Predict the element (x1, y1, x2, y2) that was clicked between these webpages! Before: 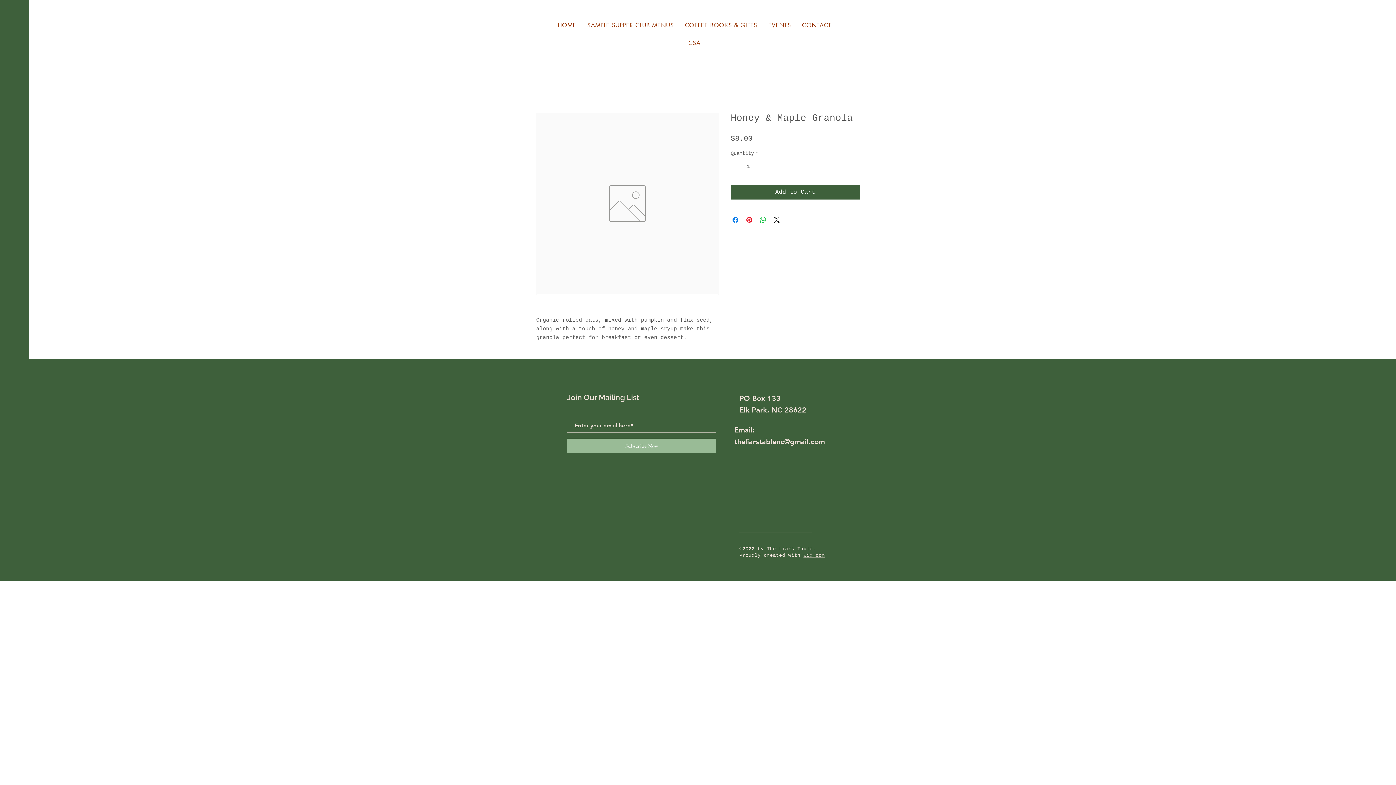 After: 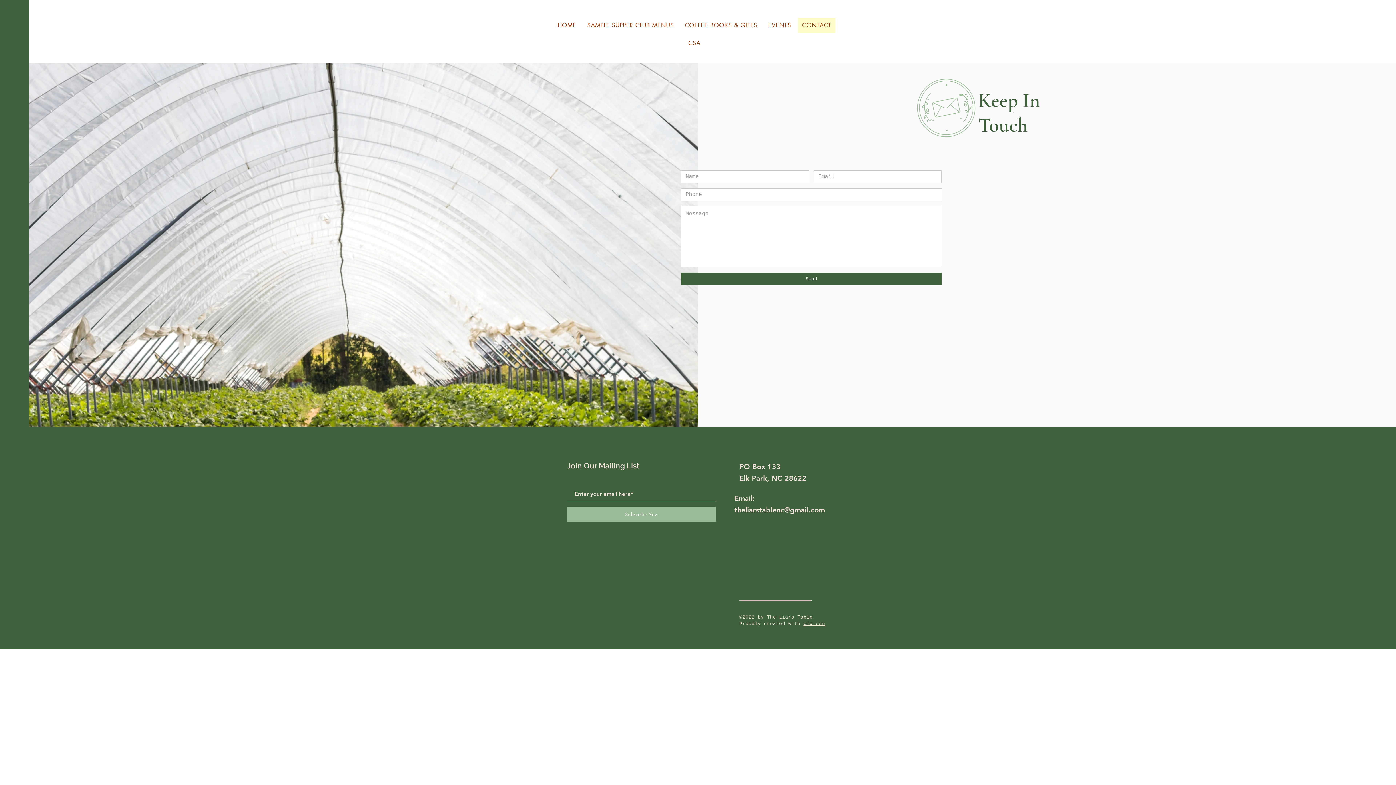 Action: label: CONTACT bbox: (798, 17, 835, 32)